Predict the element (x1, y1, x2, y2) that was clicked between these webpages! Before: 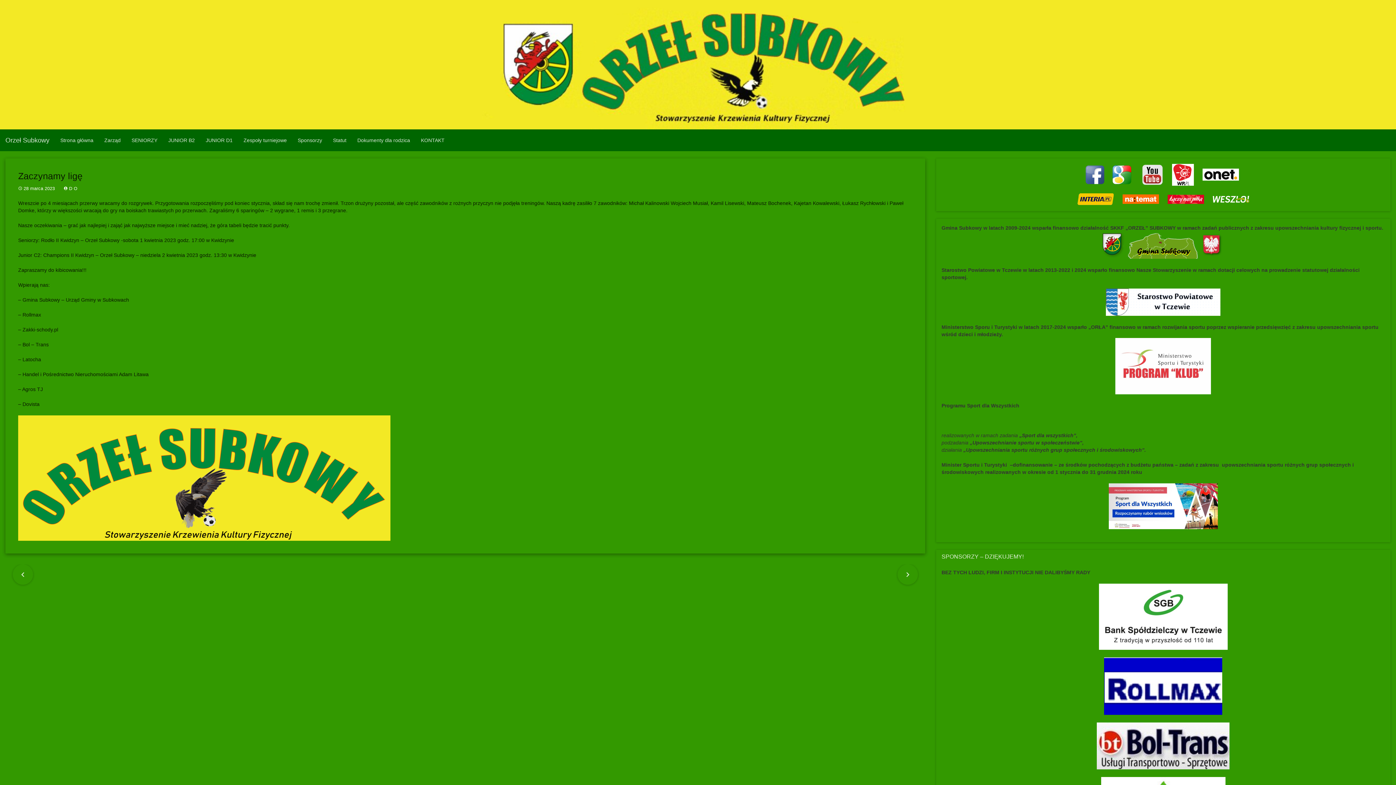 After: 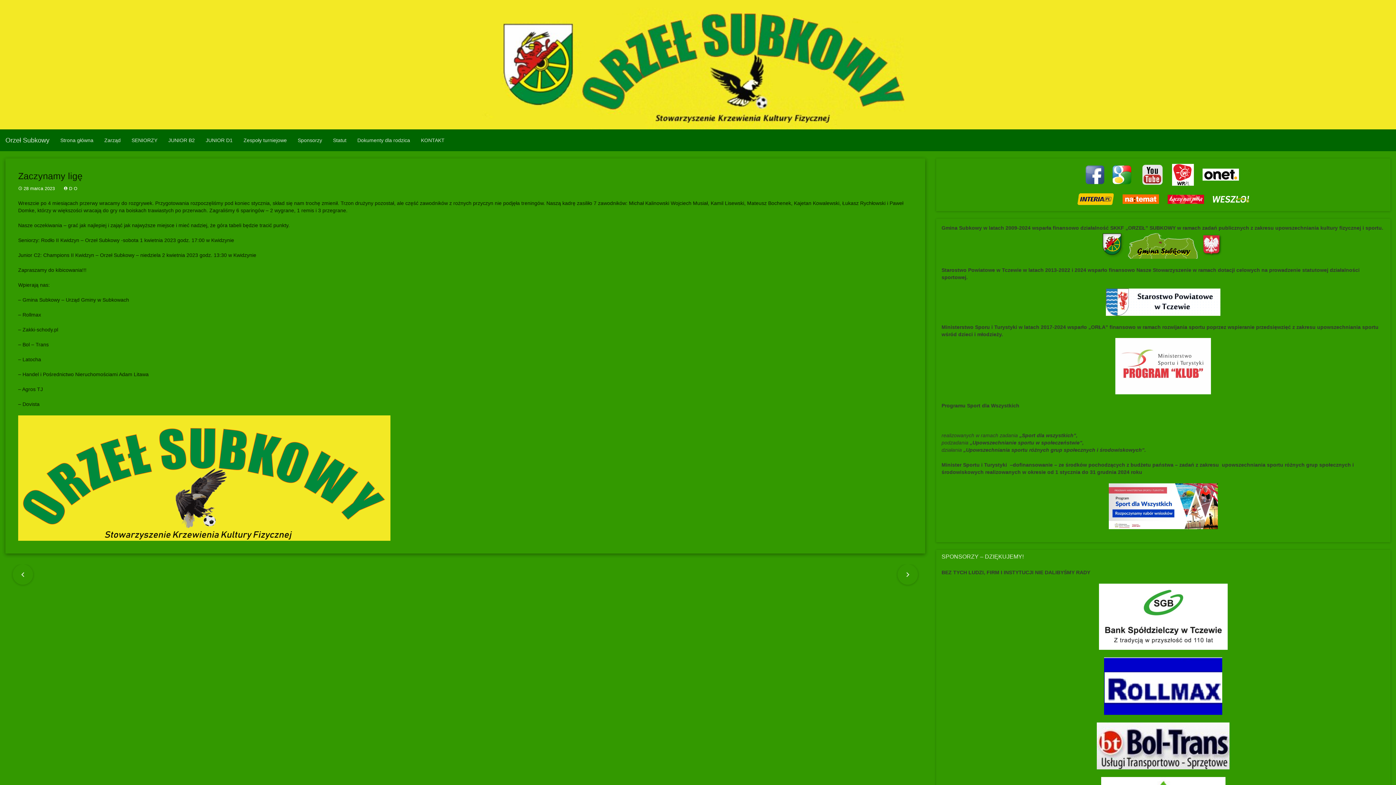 Action: bbox: (1084, 171, 1106, 177)